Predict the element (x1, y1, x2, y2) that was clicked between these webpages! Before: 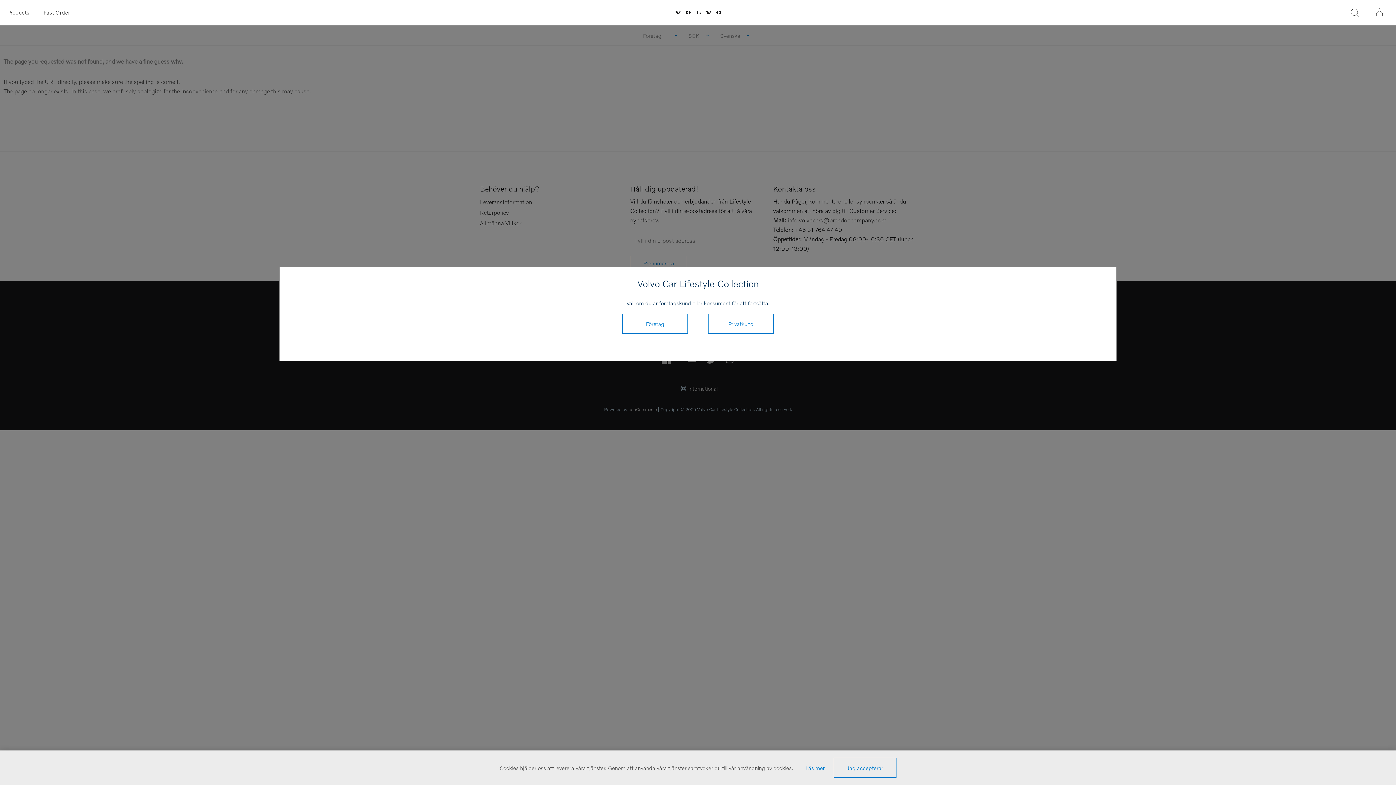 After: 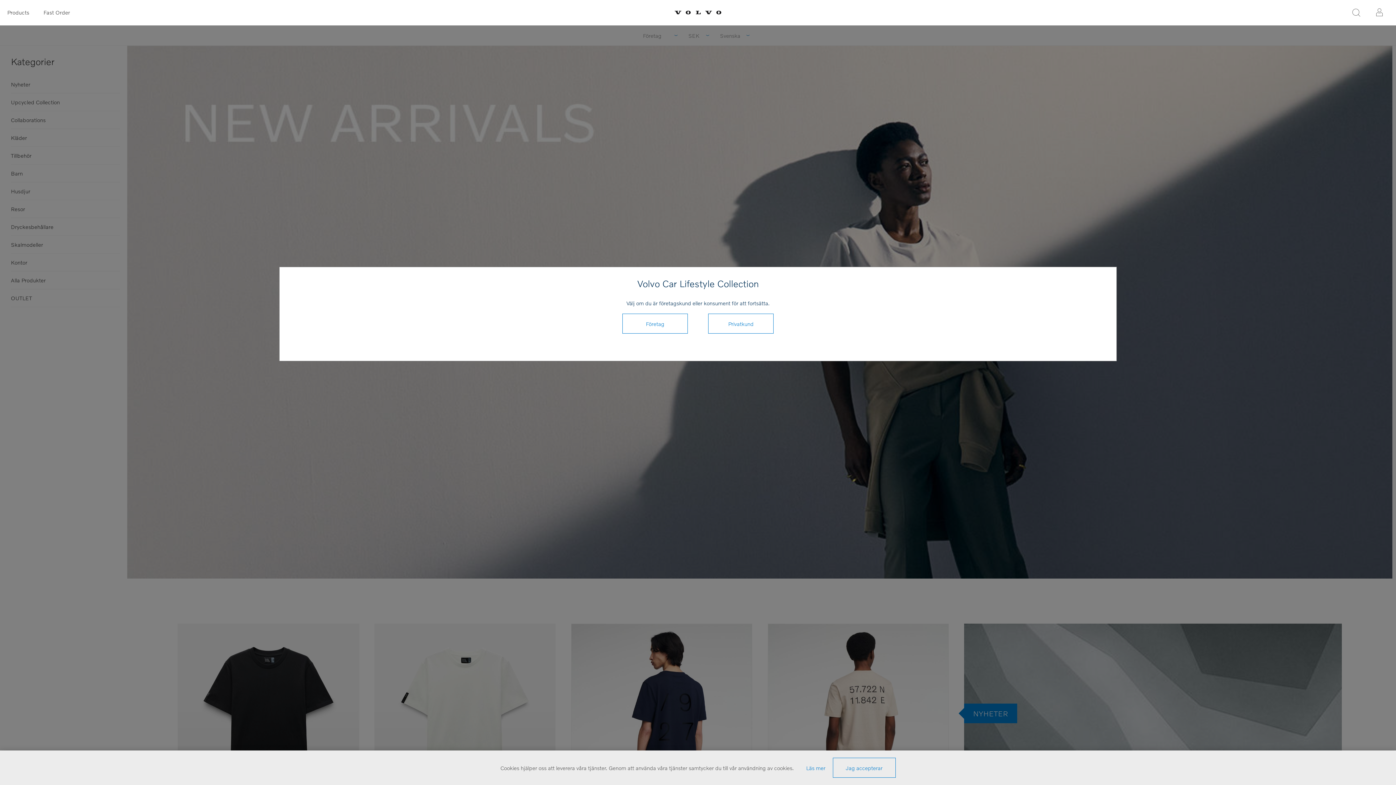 Action: label: Products bbox: (0, 0, 36, 24)